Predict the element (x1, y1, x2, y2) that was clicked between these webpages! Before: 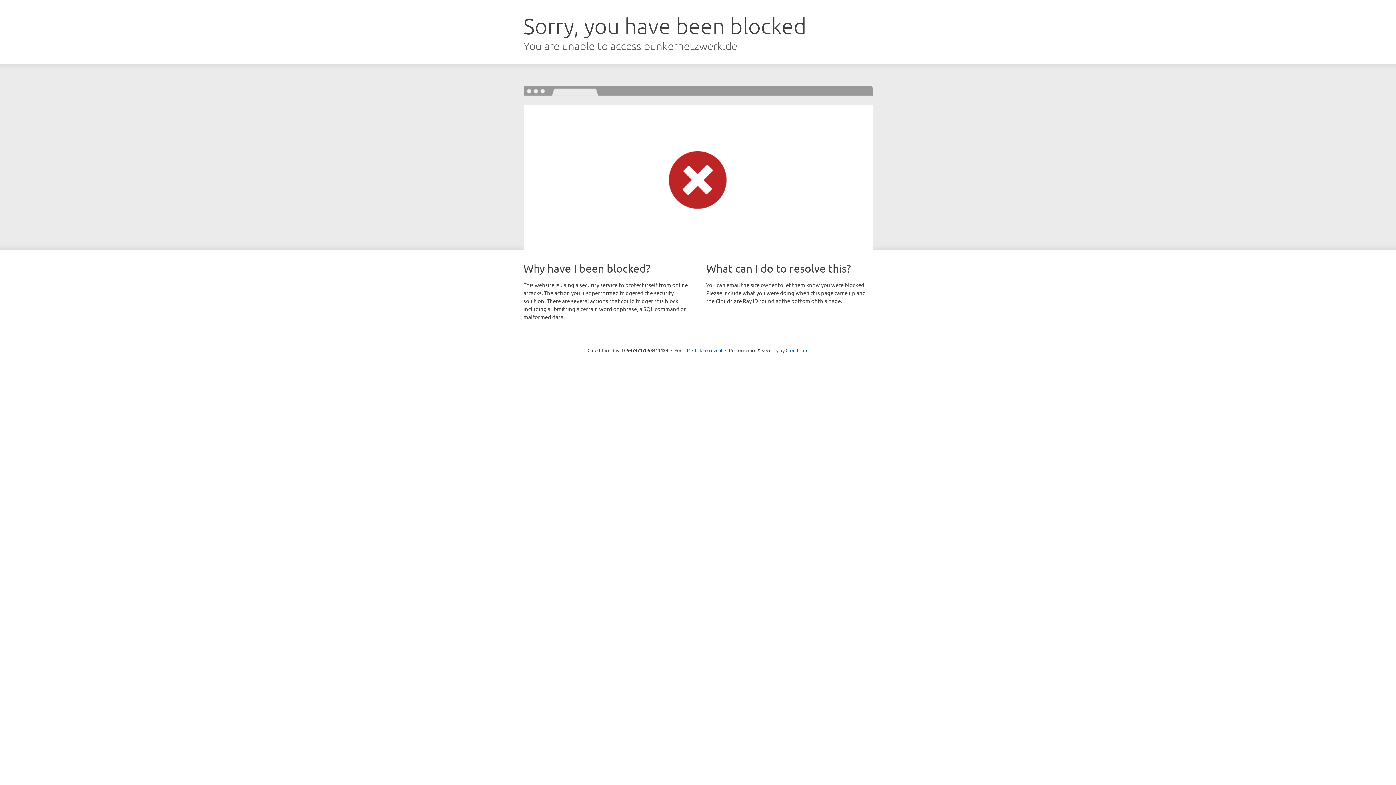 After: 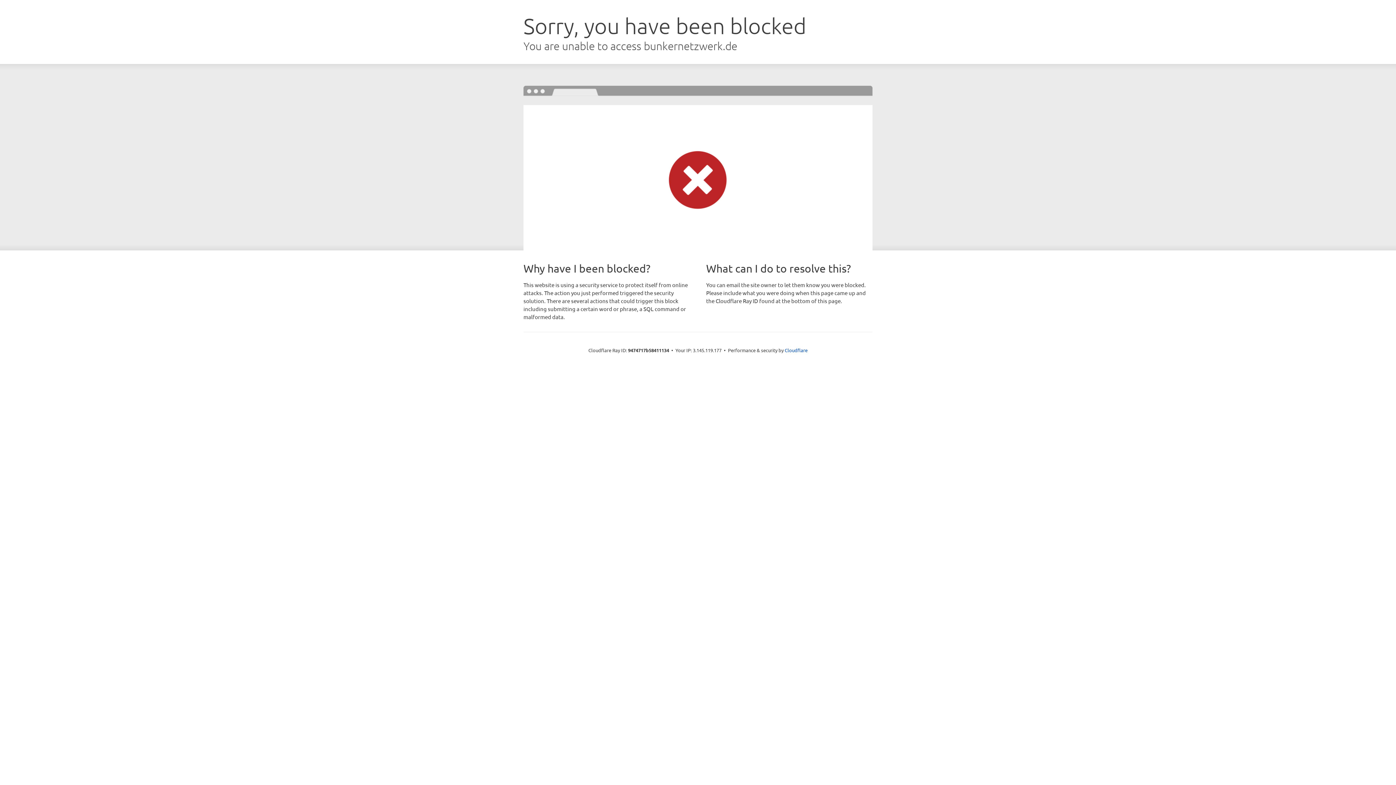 Action: label: Click to reveal bbox: (692, 346, 722, 353)